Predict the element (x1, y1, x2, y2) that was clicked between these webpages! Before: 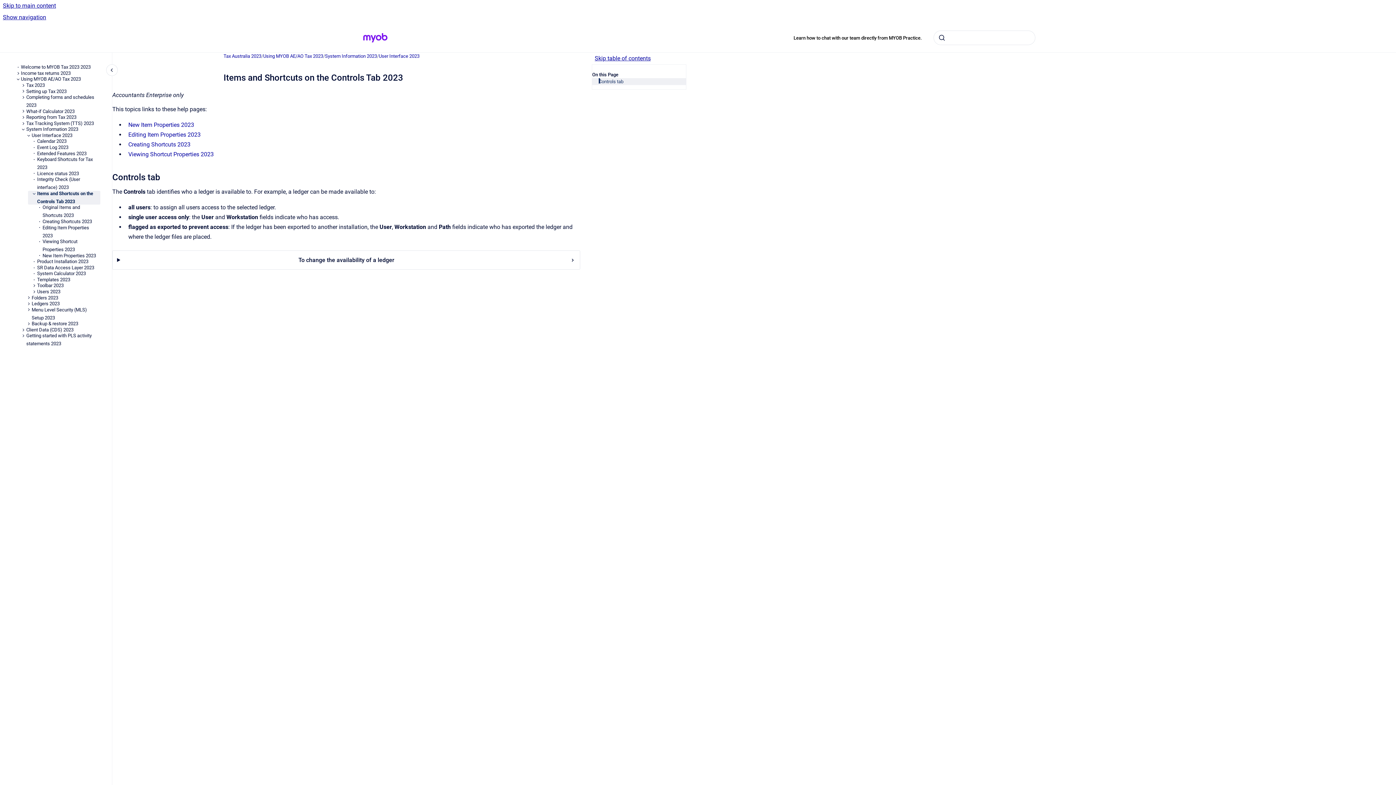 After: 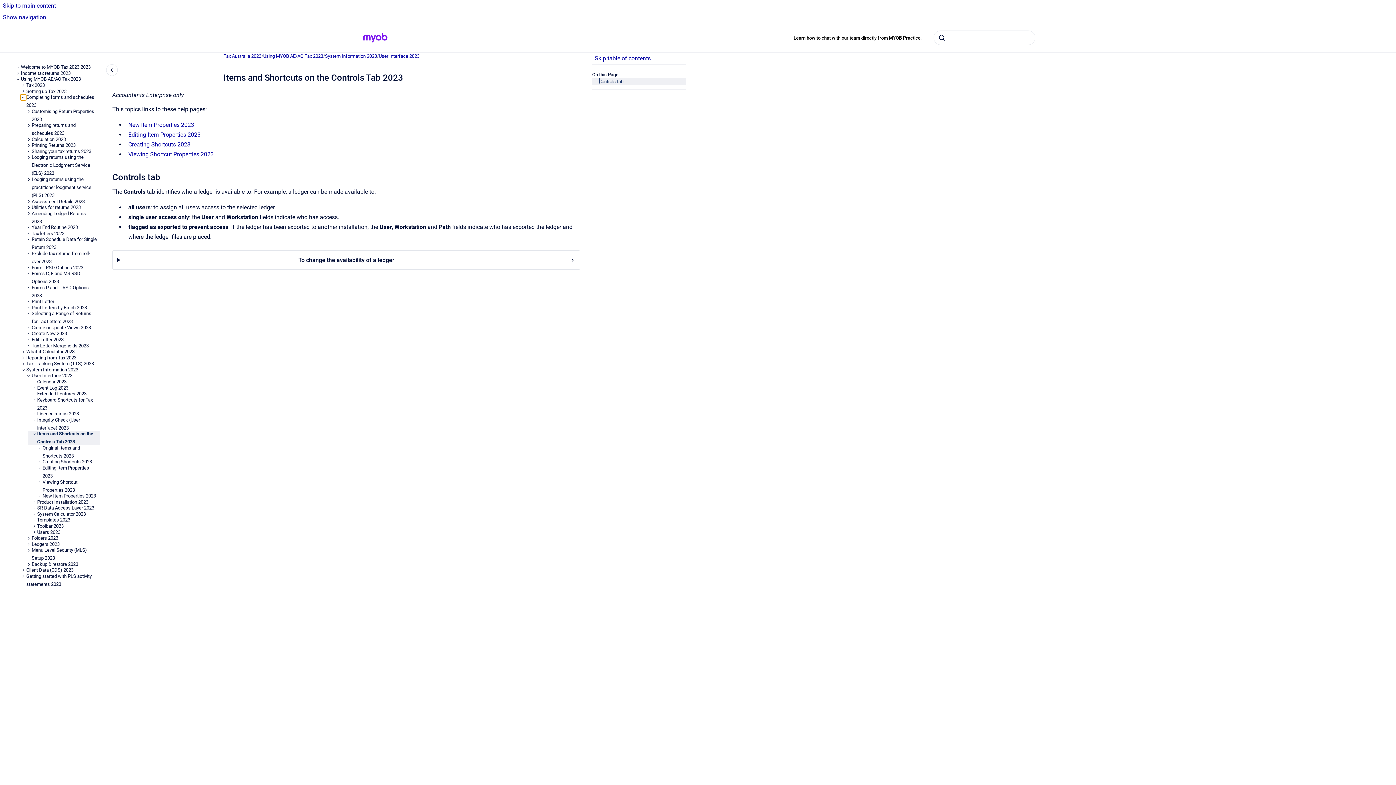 Action: label: Completing forms and schedules 2023 bbox: (20, 94, 26, 100)